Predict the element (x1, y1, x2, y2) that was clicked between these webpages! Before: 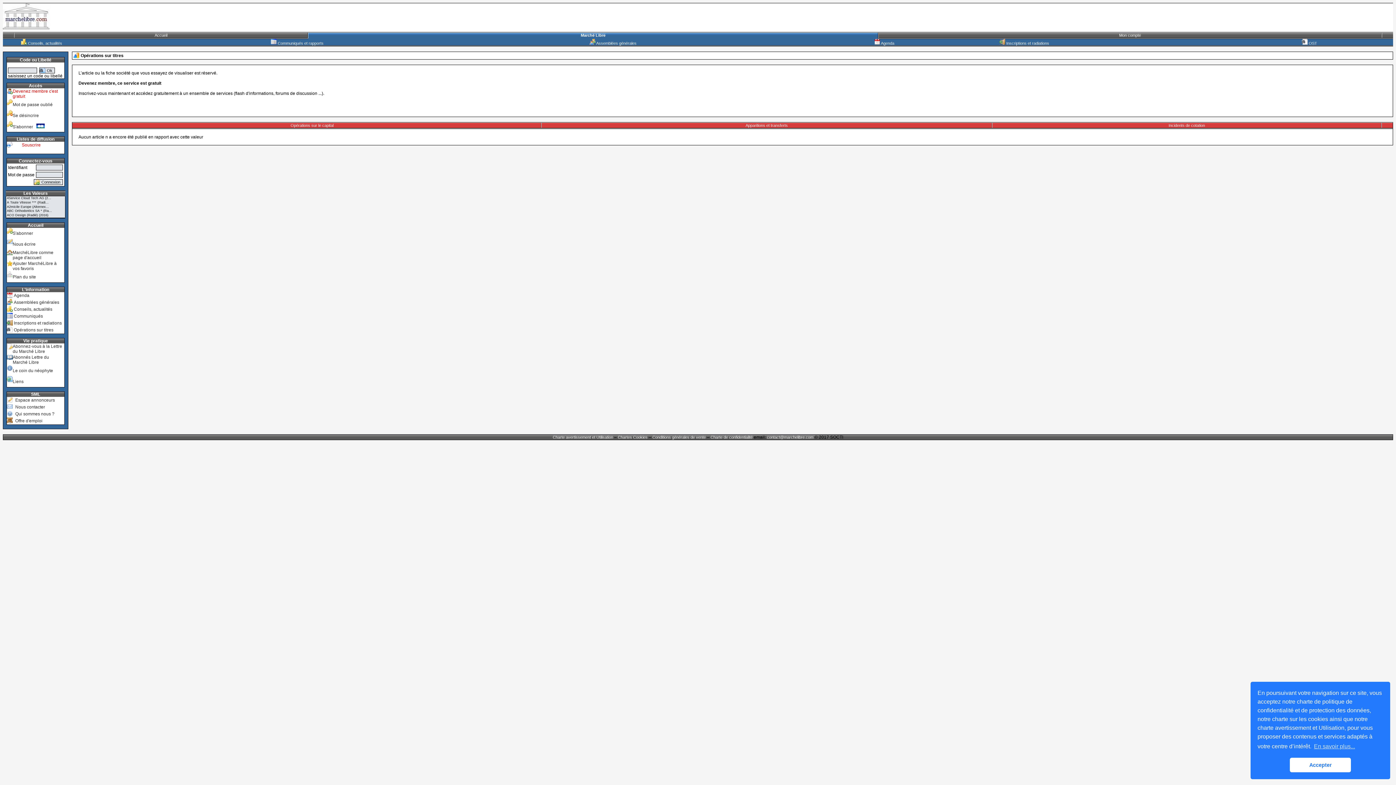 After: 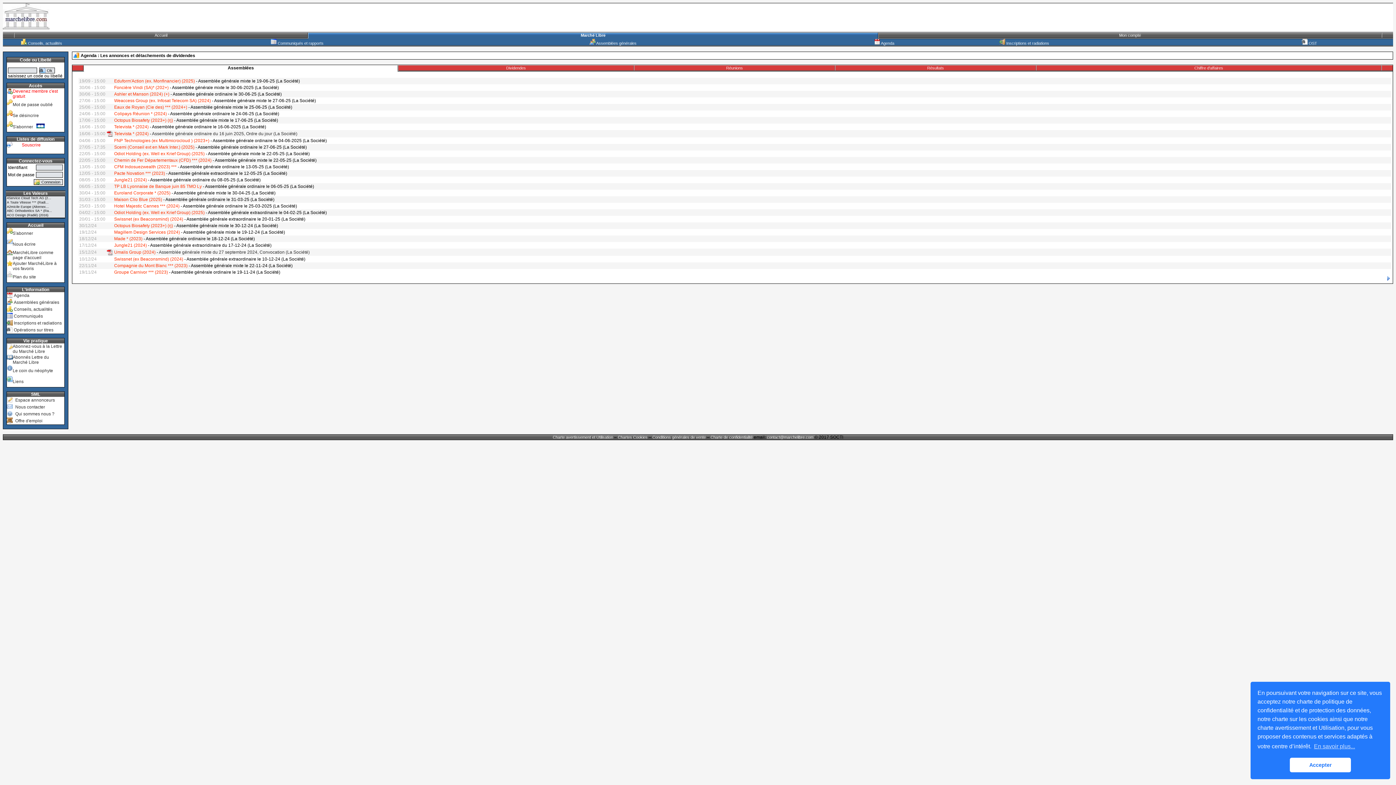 Action: bbox: (874, 41, 894, 45) label:  Agenda